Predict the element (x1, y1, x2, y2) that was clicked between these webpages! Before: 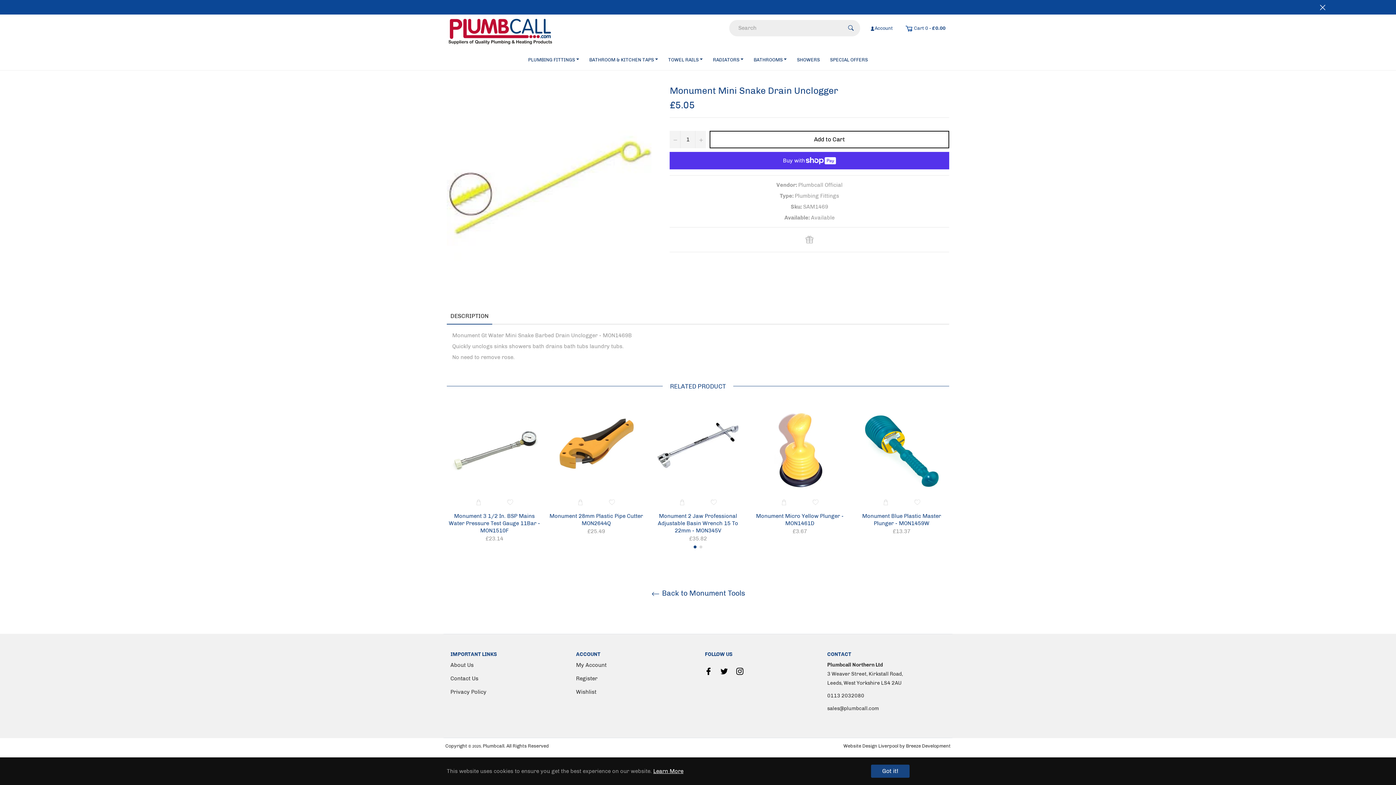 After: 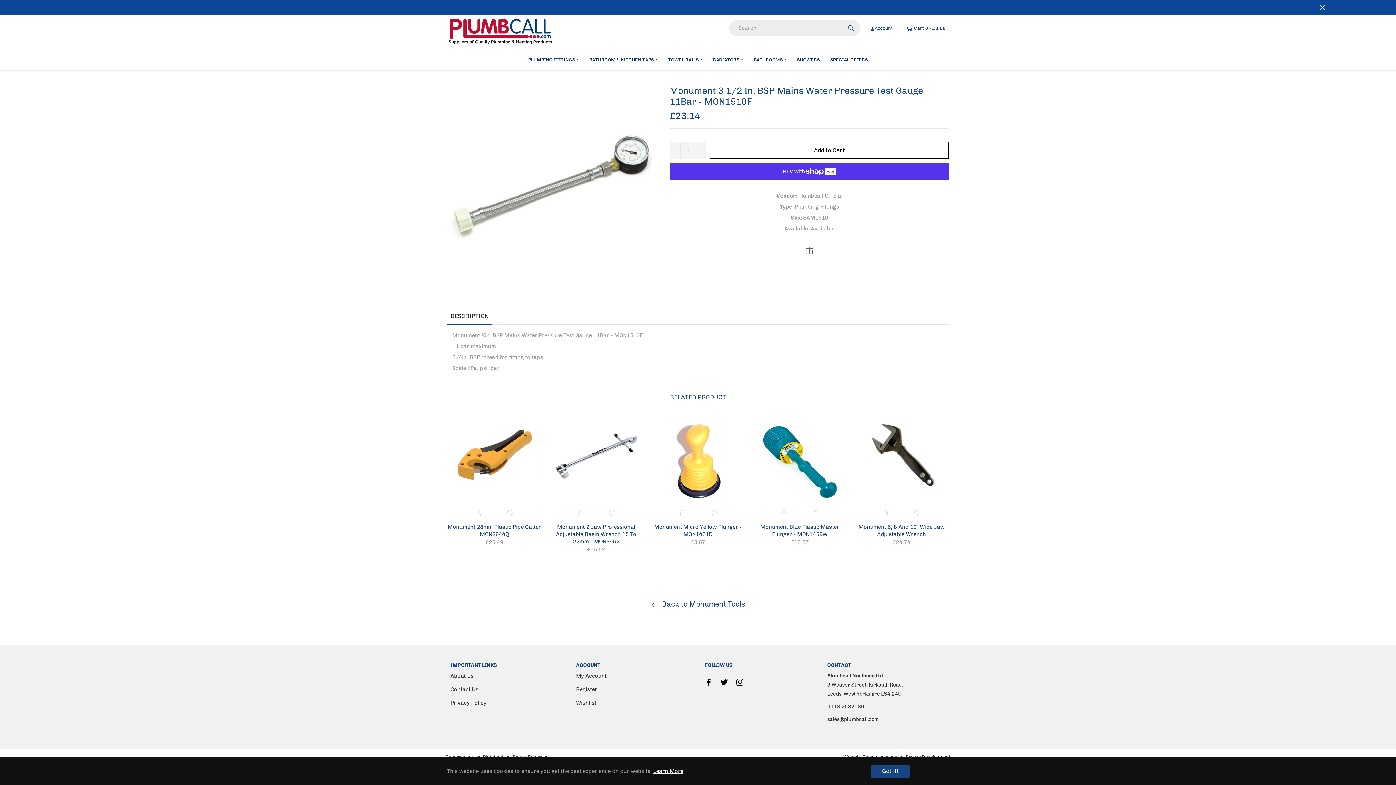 Action: bbox: (448, 513, 540, 534) label: Monument 3 1/2 In. BSP Mains Water Pressure Test Gauge 11Bar - MON1510F